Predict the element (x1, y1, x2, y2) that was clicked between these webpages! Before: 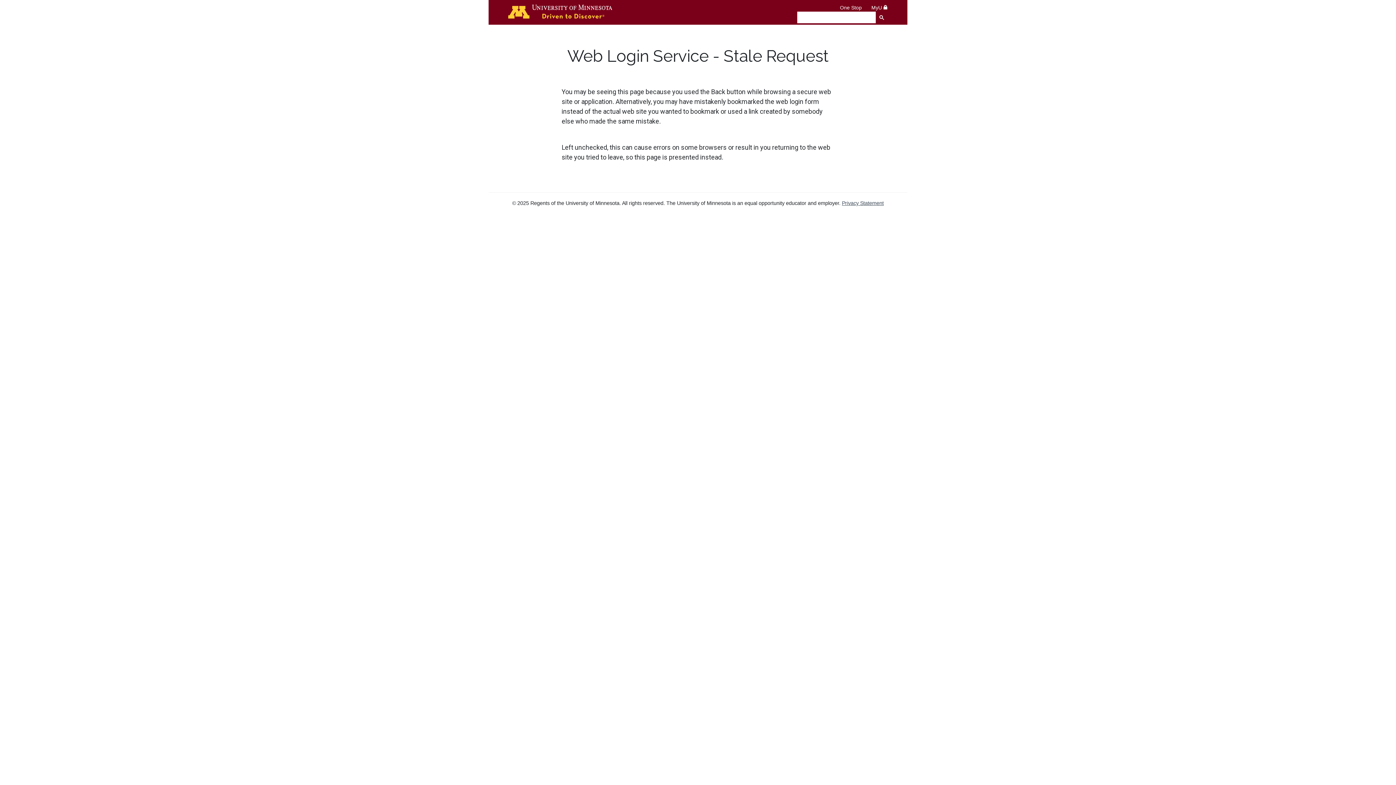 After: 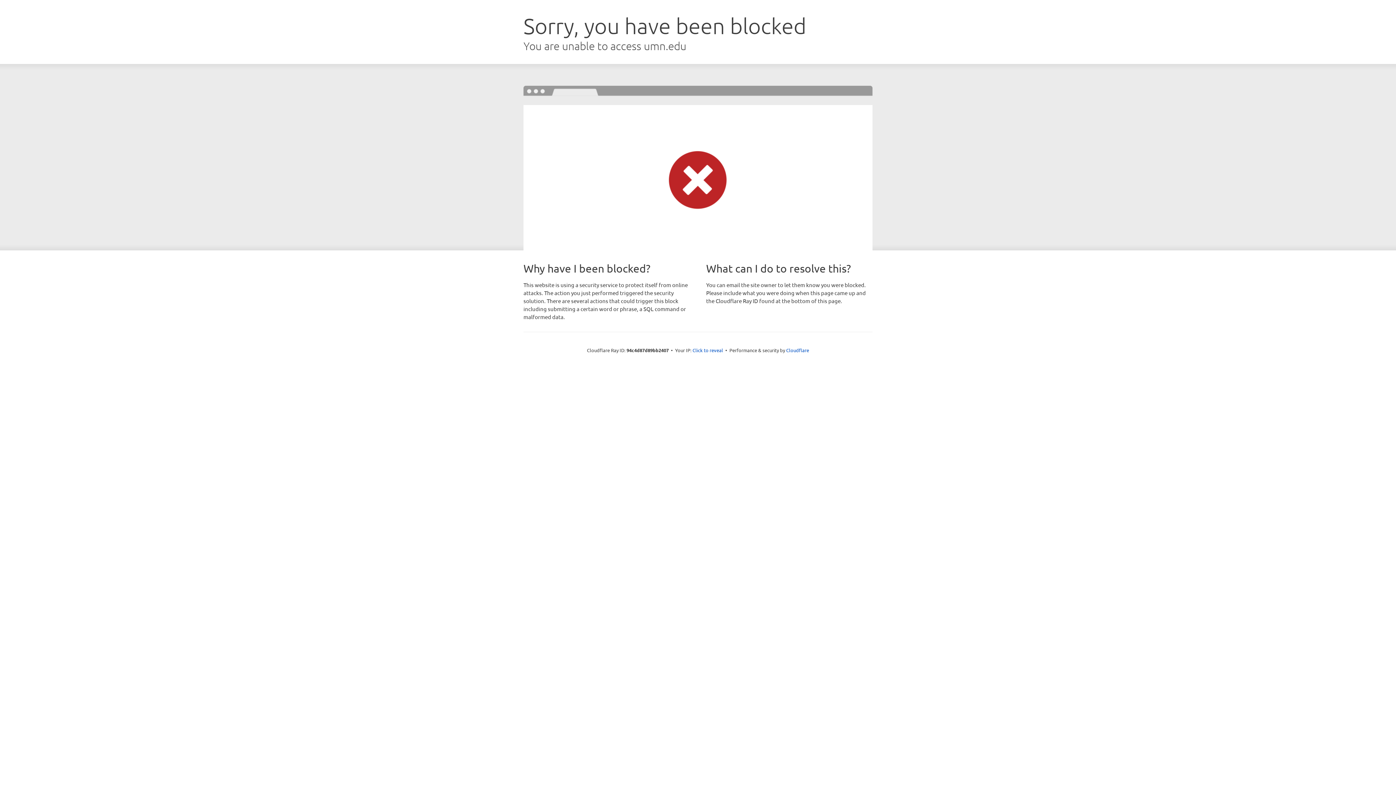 Action: bbox: (842, 200, 884, 206) label: Privacy Statement